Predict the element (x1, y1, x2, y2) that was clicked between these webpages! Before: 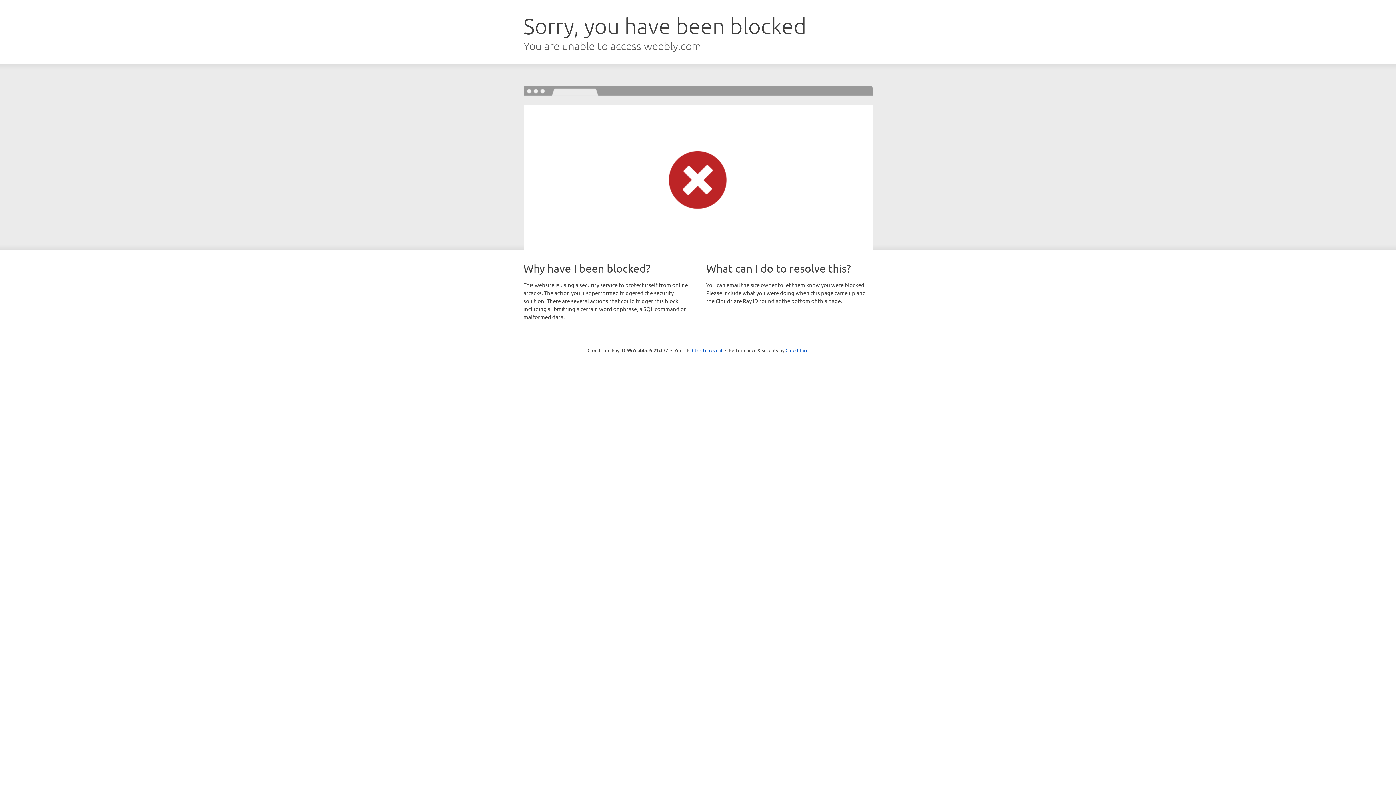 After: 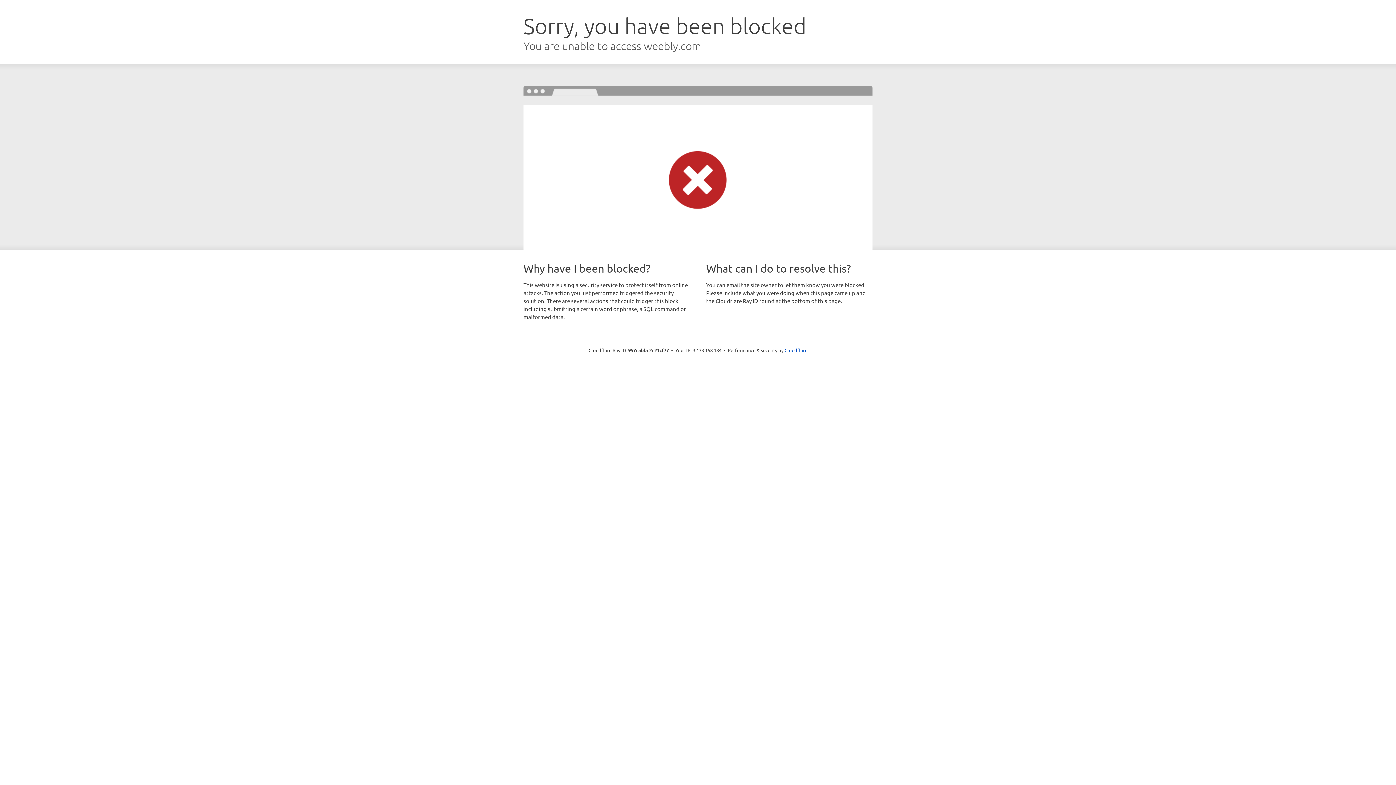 Action: label: Click to reveal bbox: (692, 346, 722, 353)